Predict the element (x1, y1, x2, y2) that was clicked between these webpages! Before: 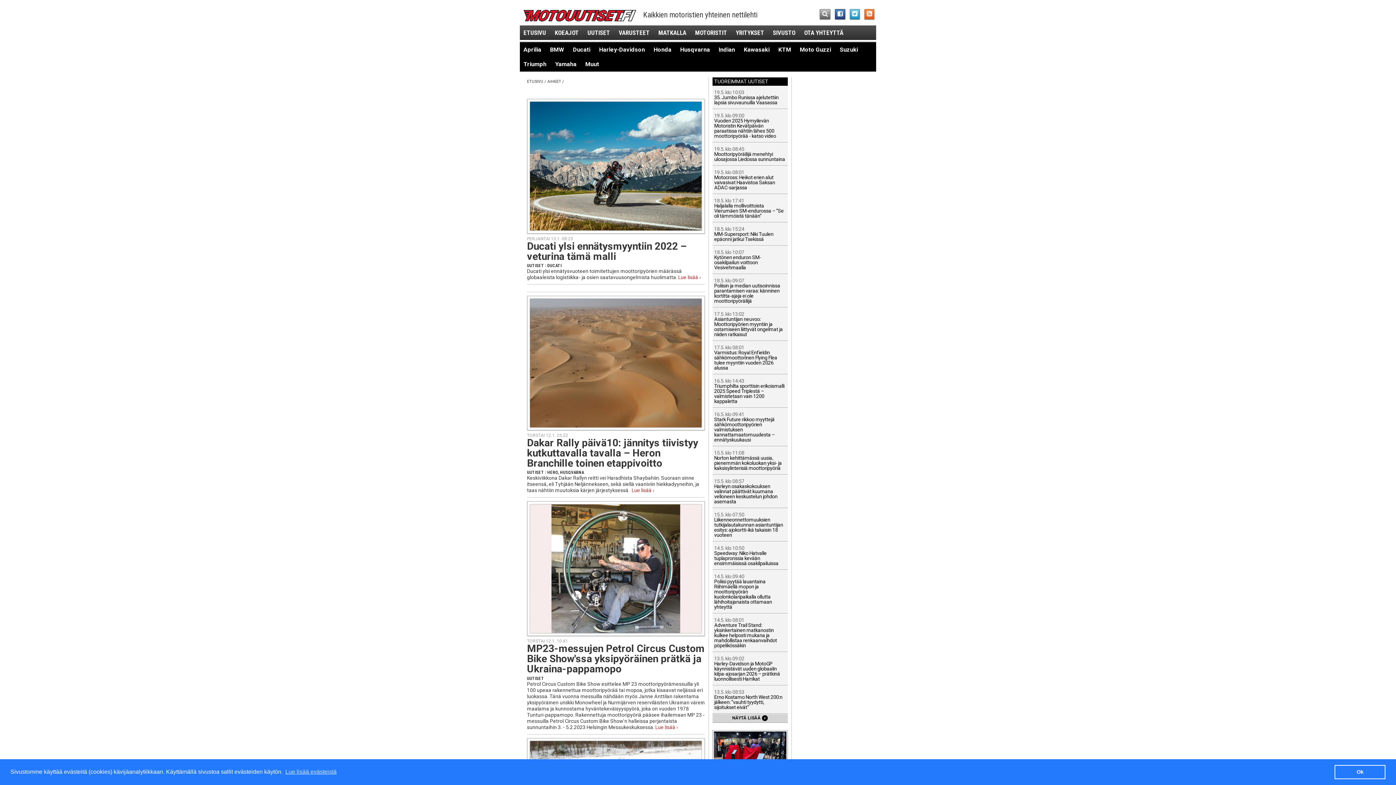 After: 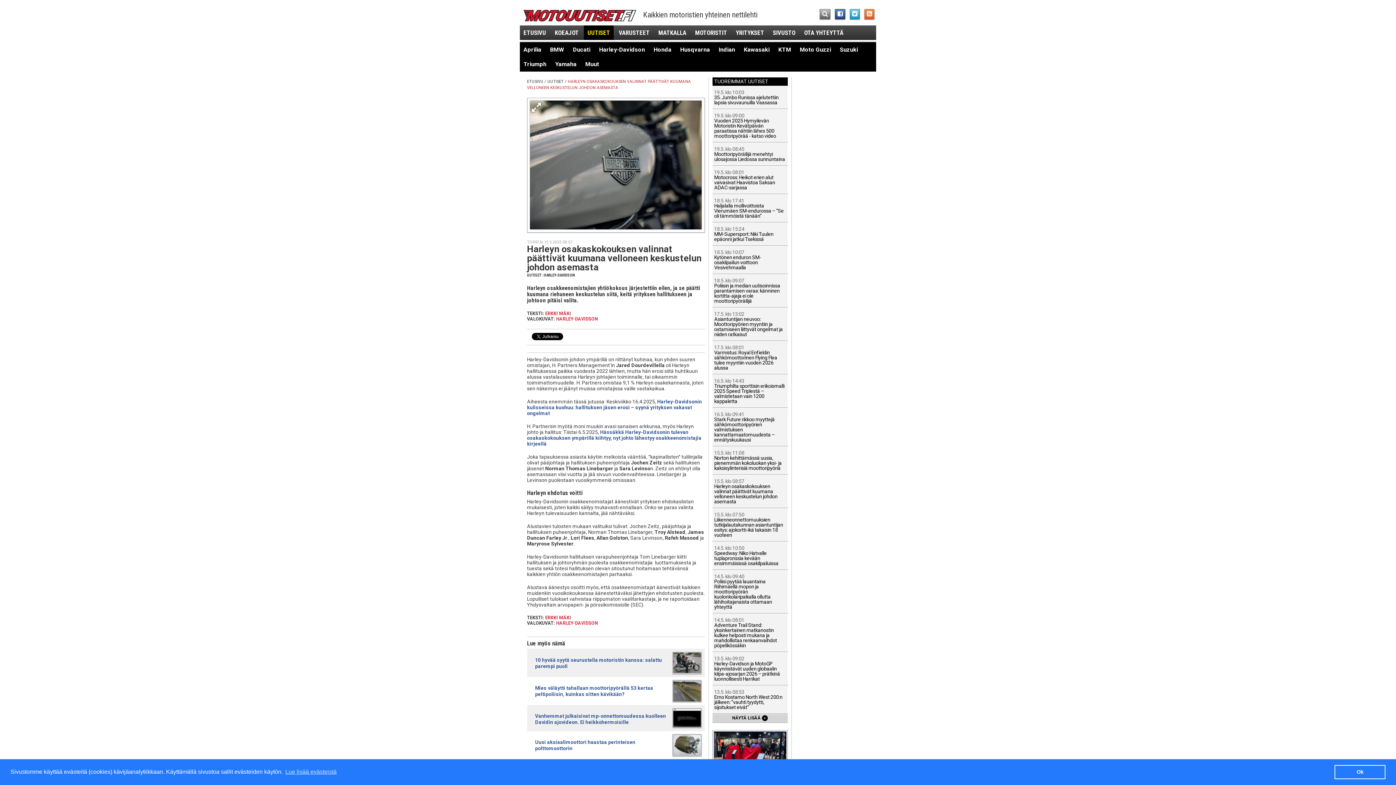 Action: label: 15.5. klo 08:57
Harleyn osakaskokouksen valinnat päättivät kuumana velloneen keskustelun johdon asemasta bbox: (714, 478, 786, 504)